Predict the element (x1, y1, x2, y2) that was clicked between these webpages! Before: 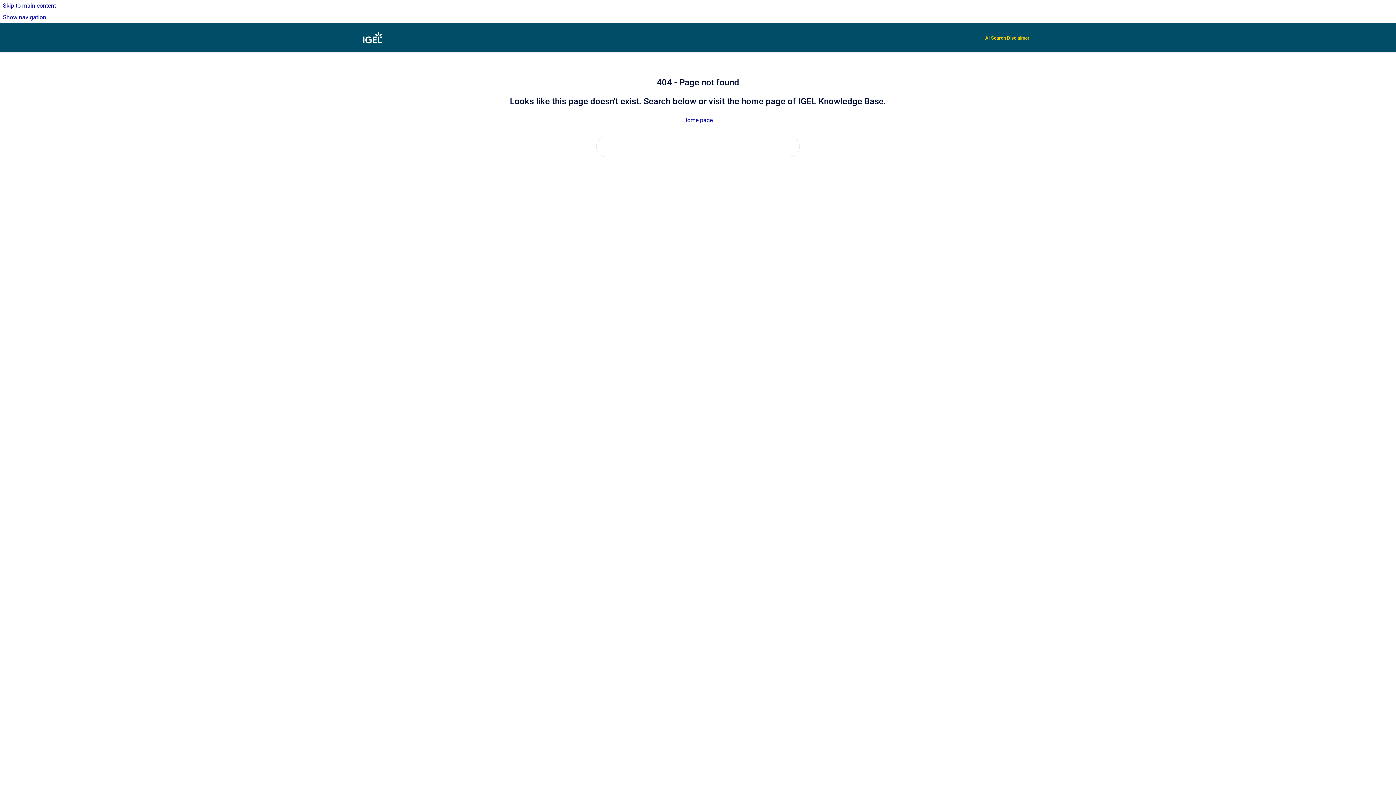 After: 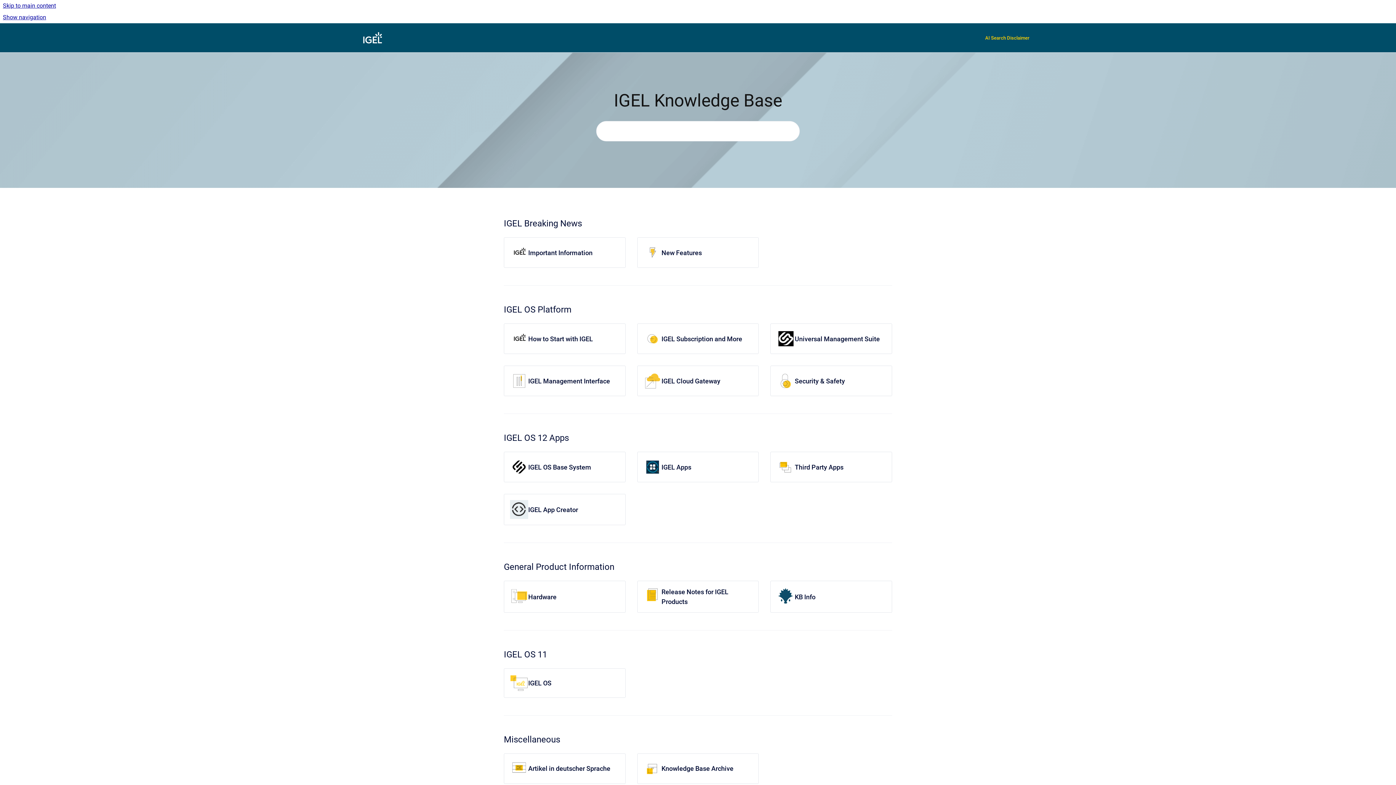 Action: bbox: (360, 30, 384, 45) label: Go to homepage